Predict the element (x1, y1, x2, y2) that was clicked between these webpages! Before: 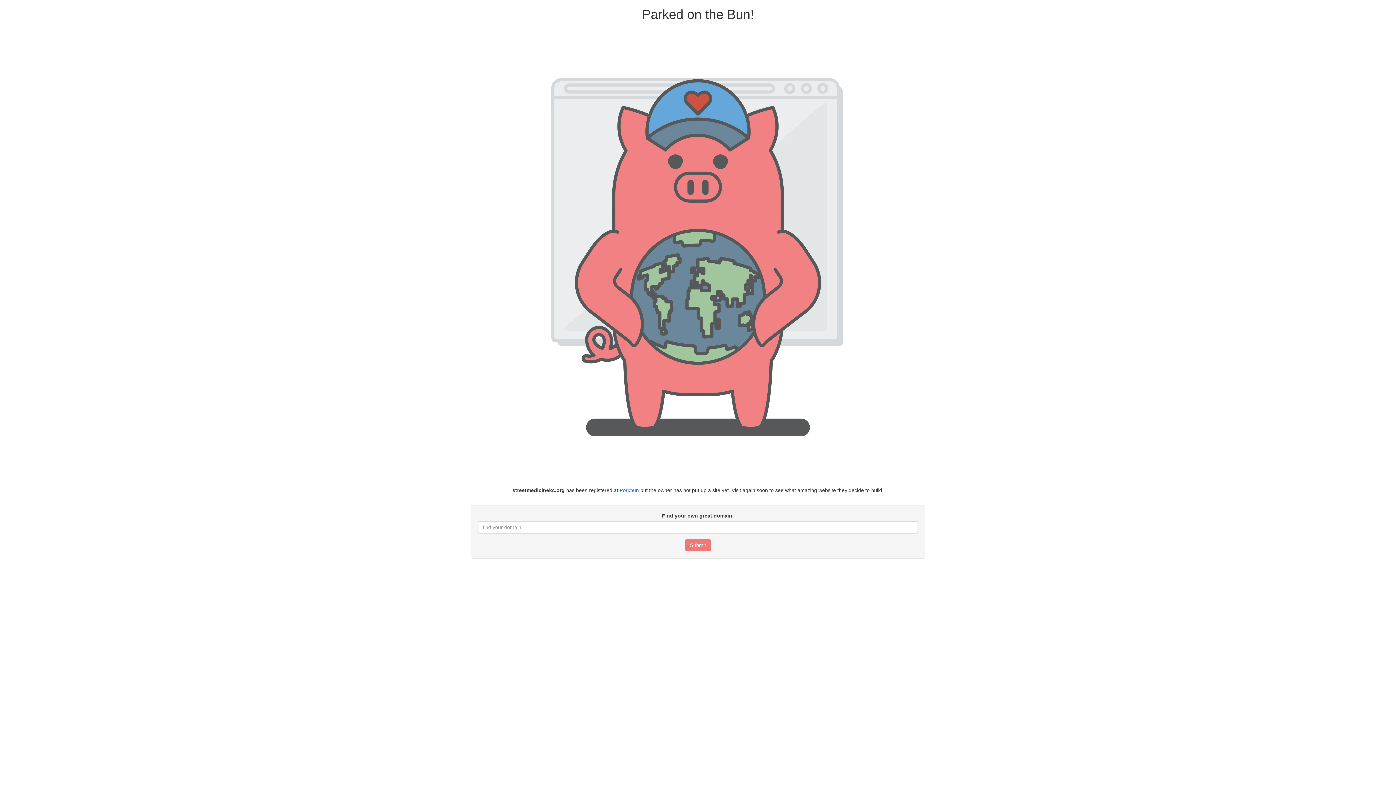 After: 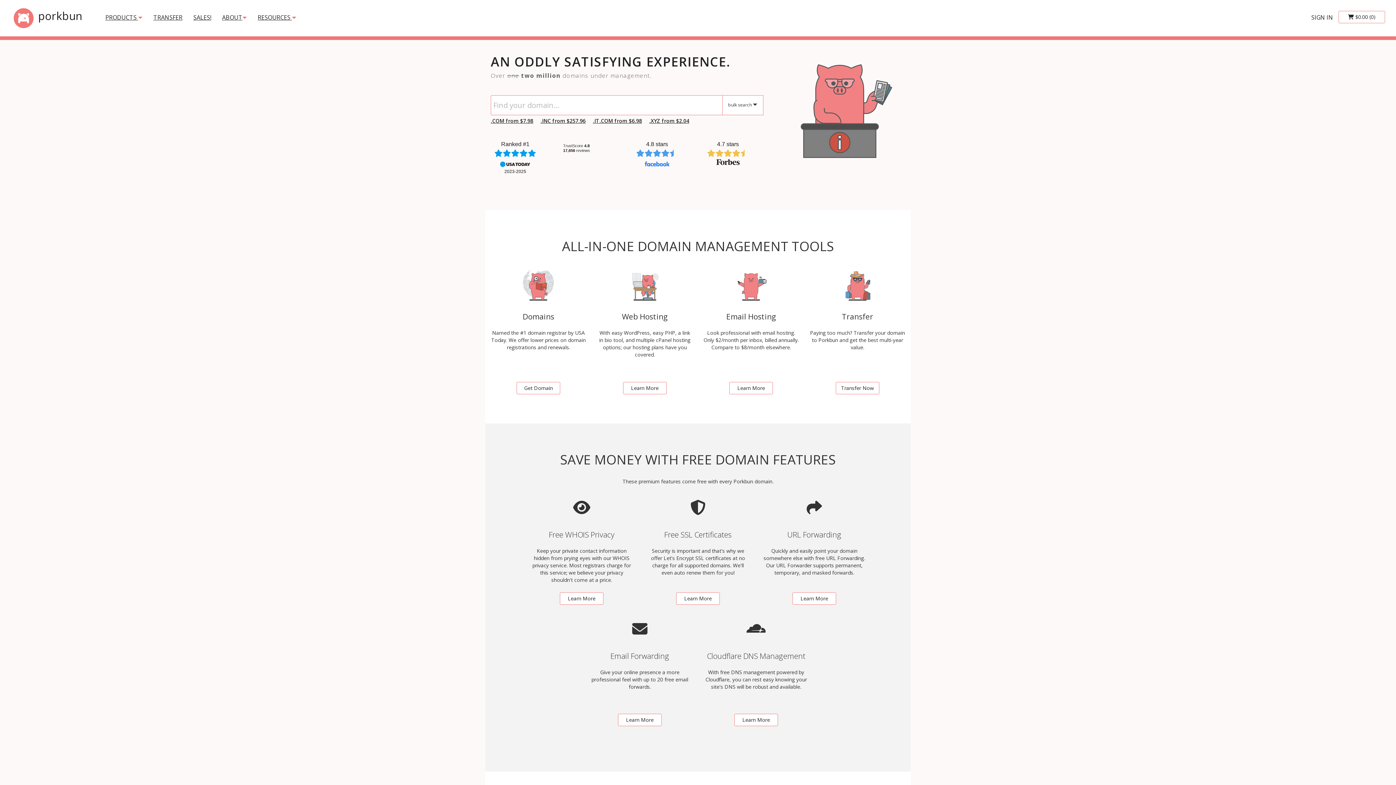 Action: bbox: (619, 487, 639, 493) label: Porkbun